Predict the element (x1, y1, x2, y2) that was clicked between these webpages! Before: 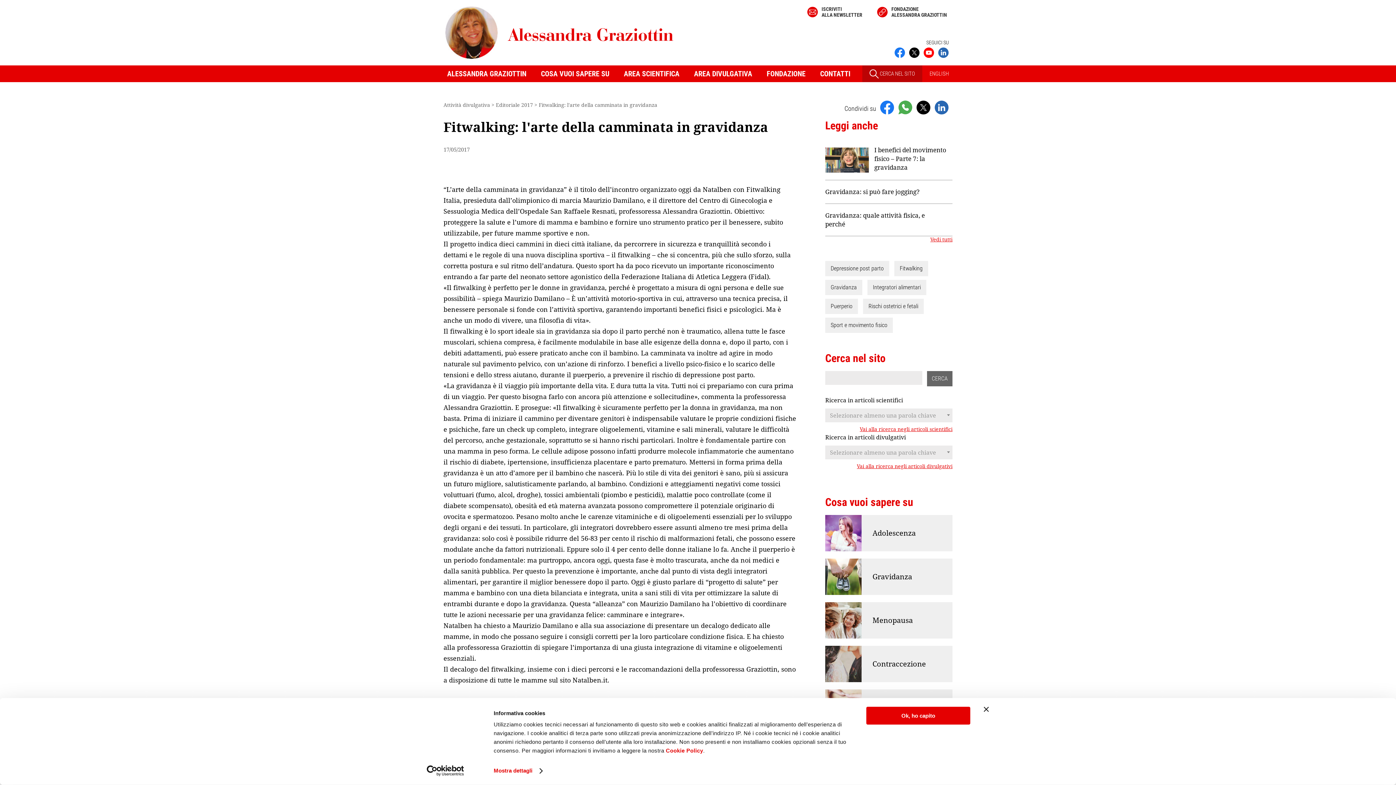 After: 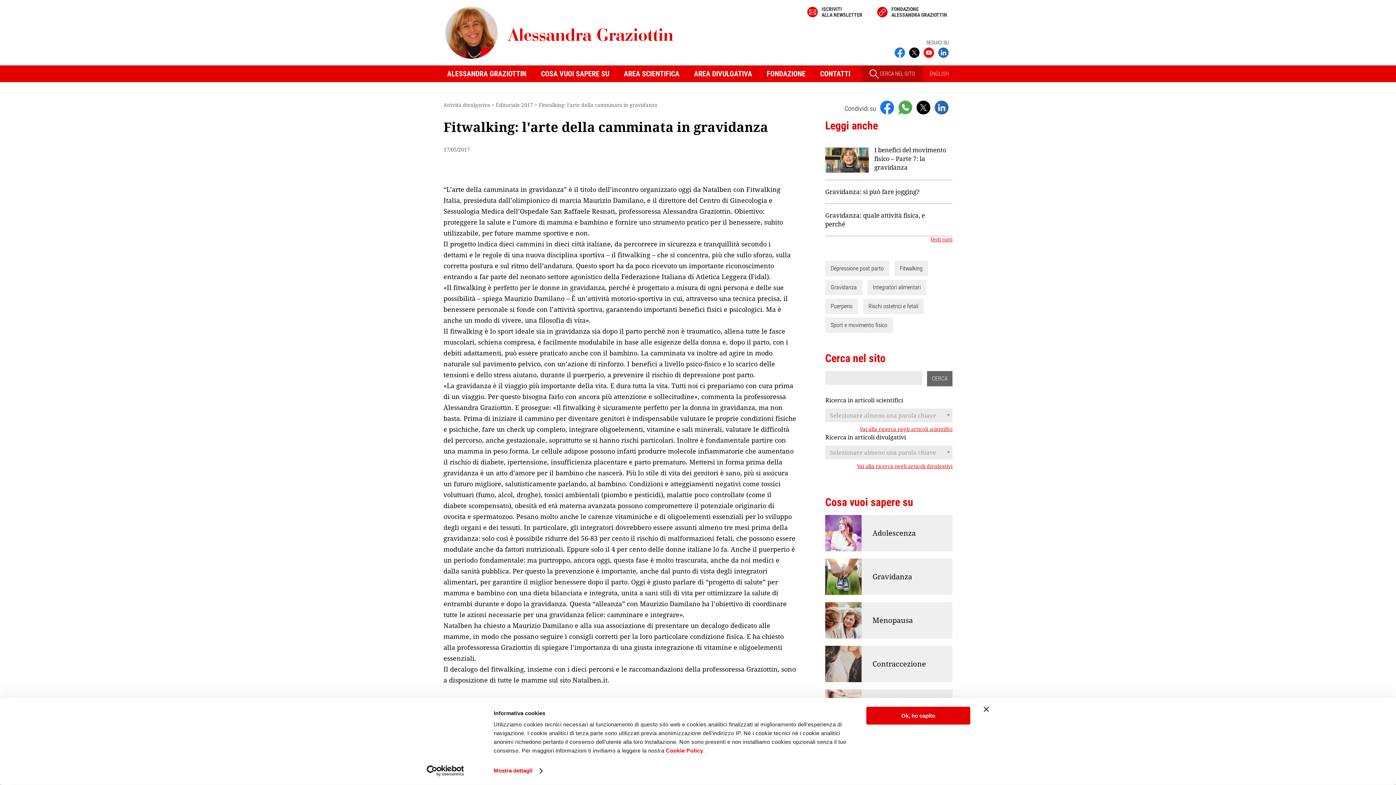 Action: bbox: (880, 103, 894, 111)